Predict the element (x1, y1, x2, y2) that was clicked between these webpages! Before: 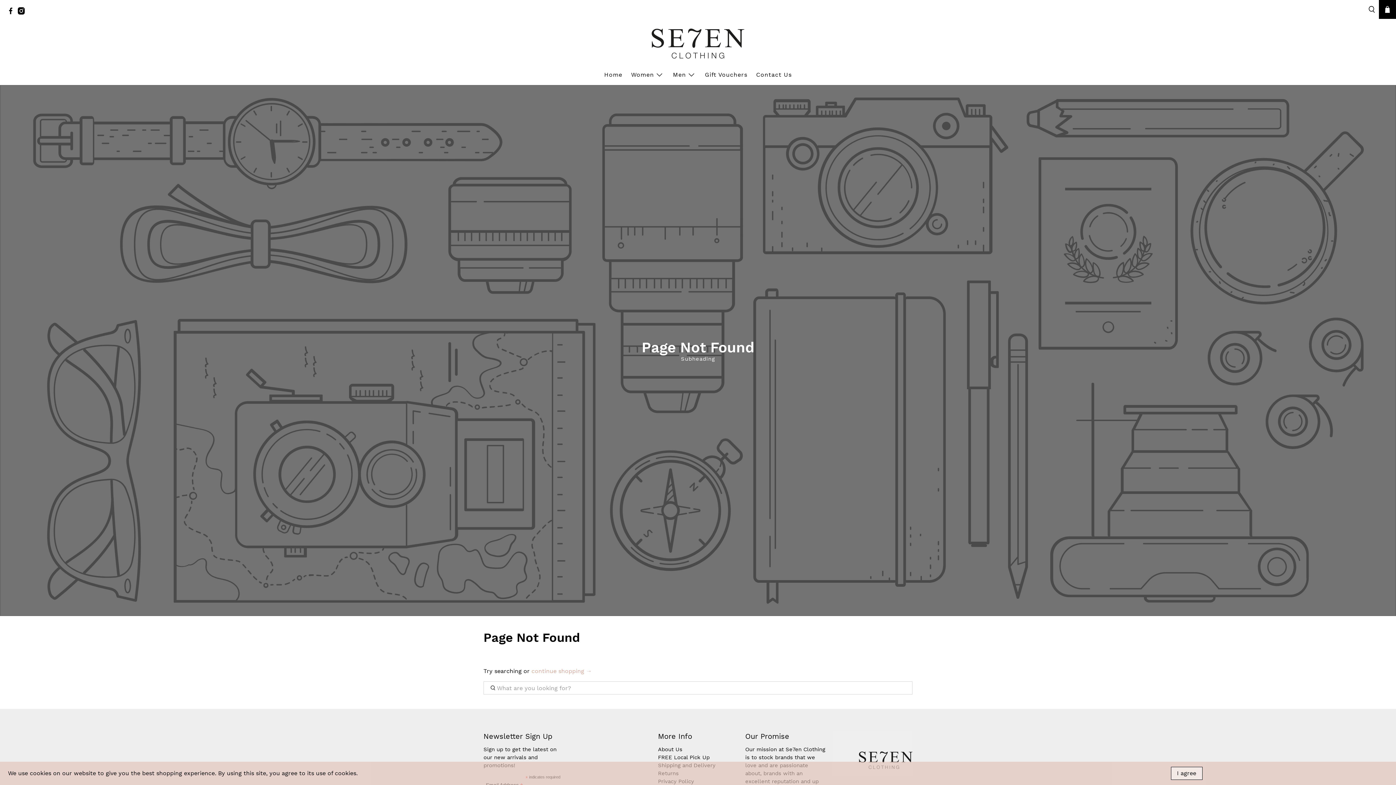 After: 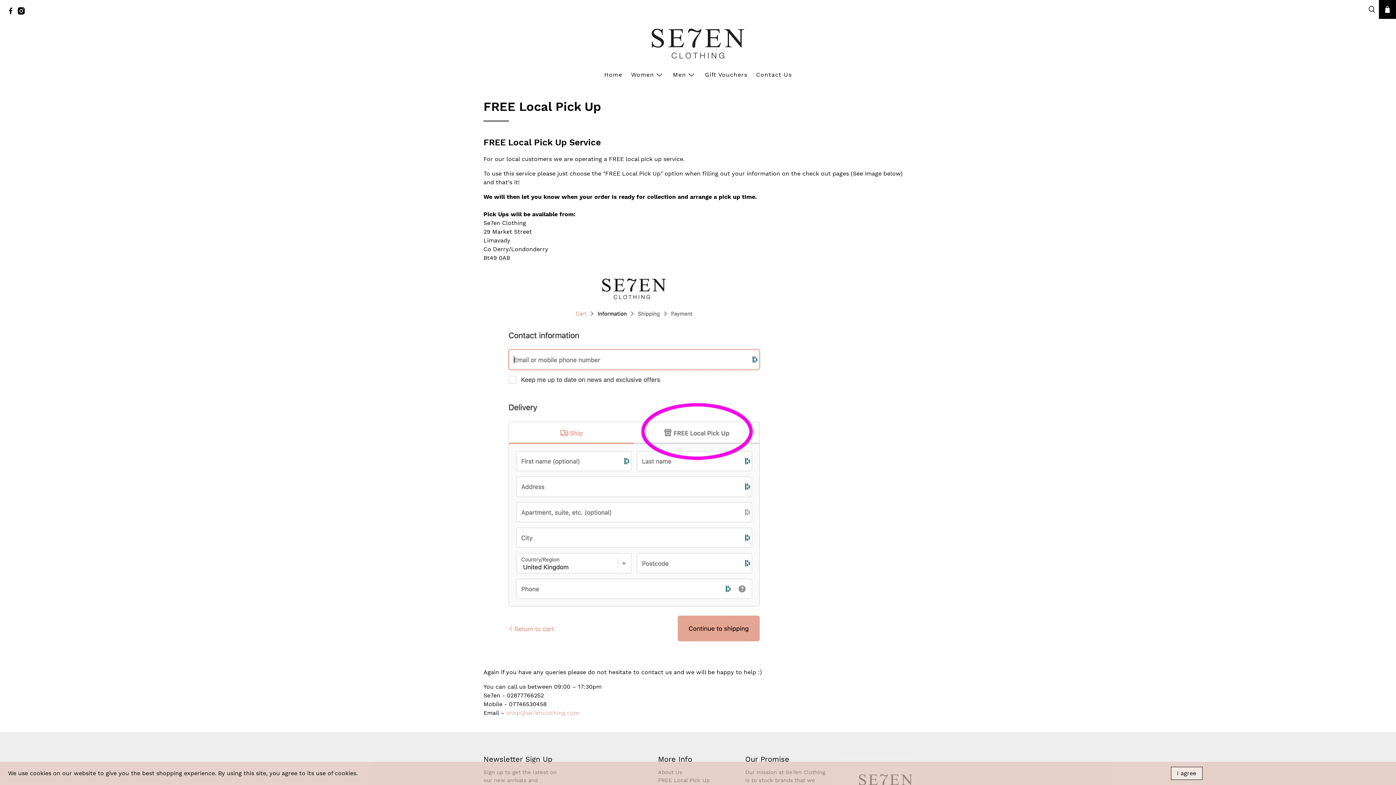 Action: label: FREE Local Pick Up bbox: (658, 754, 709, 761)